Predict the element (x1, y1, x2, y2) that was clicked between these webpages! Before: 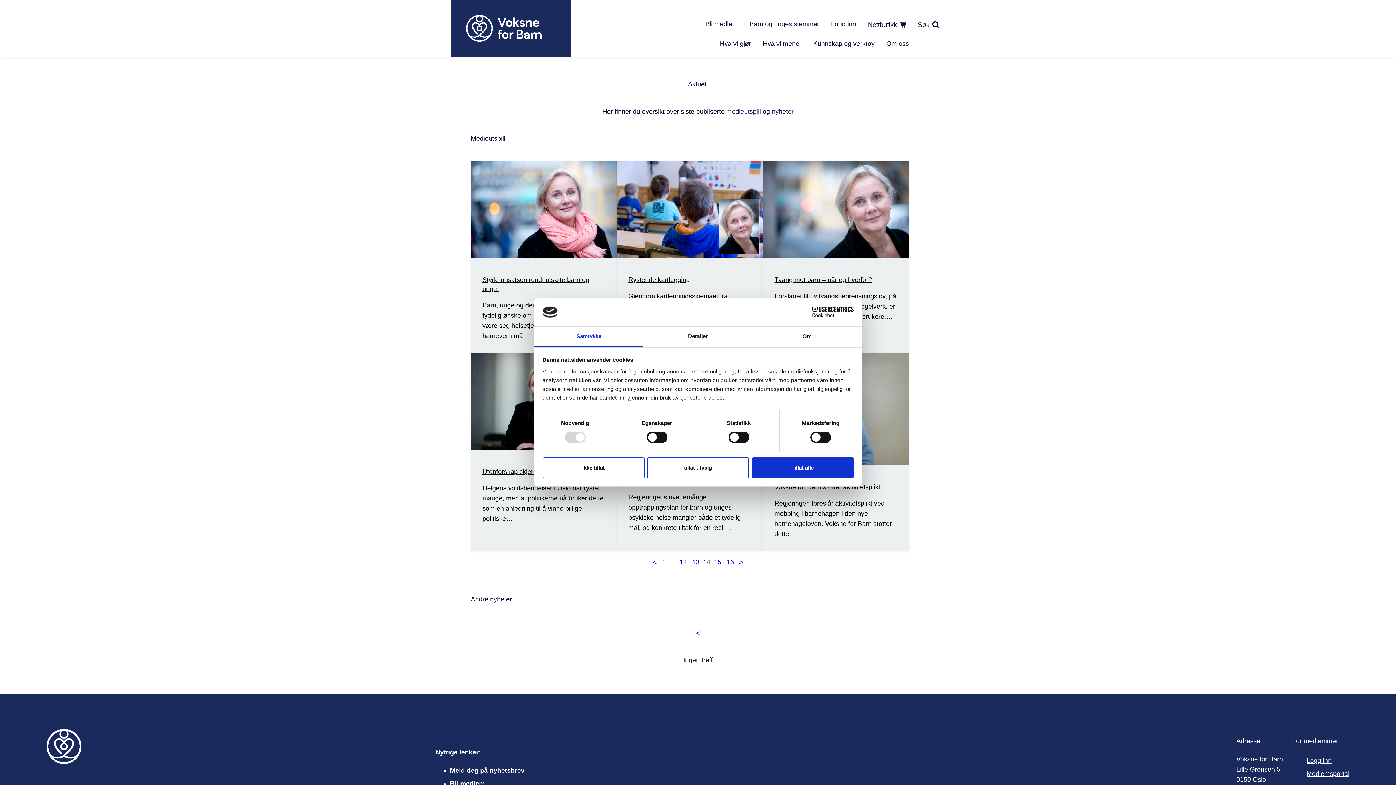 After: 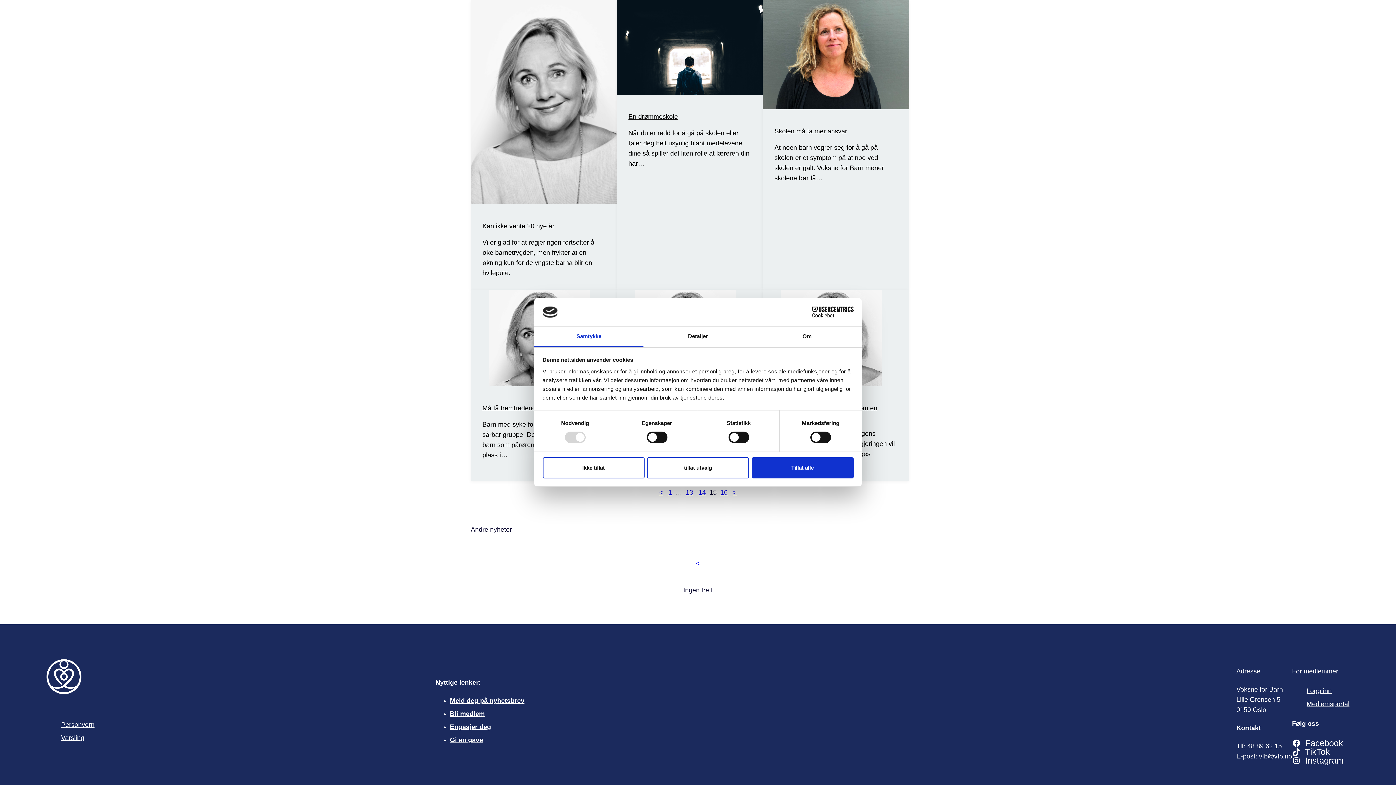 Action: label: 15 bbox: (712, 558, 723, 566)